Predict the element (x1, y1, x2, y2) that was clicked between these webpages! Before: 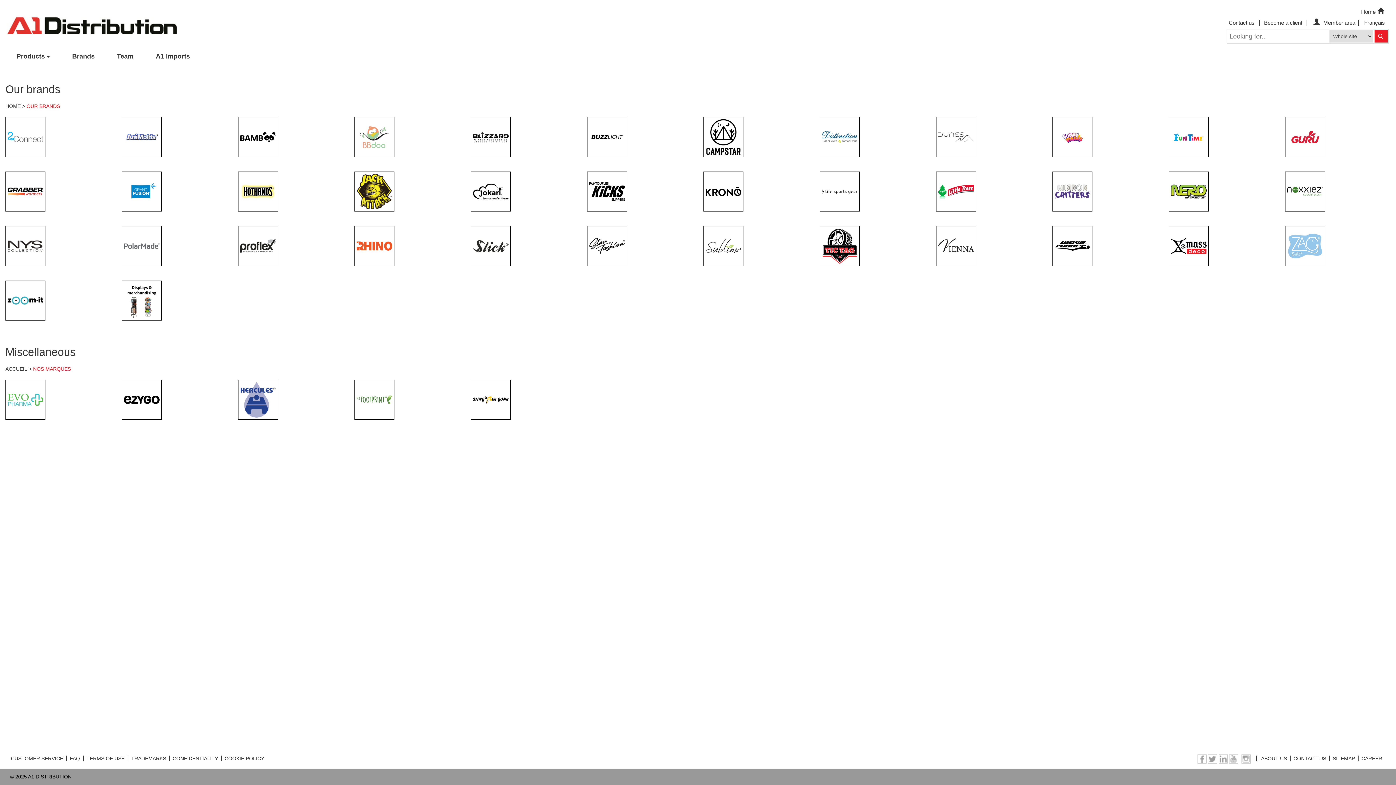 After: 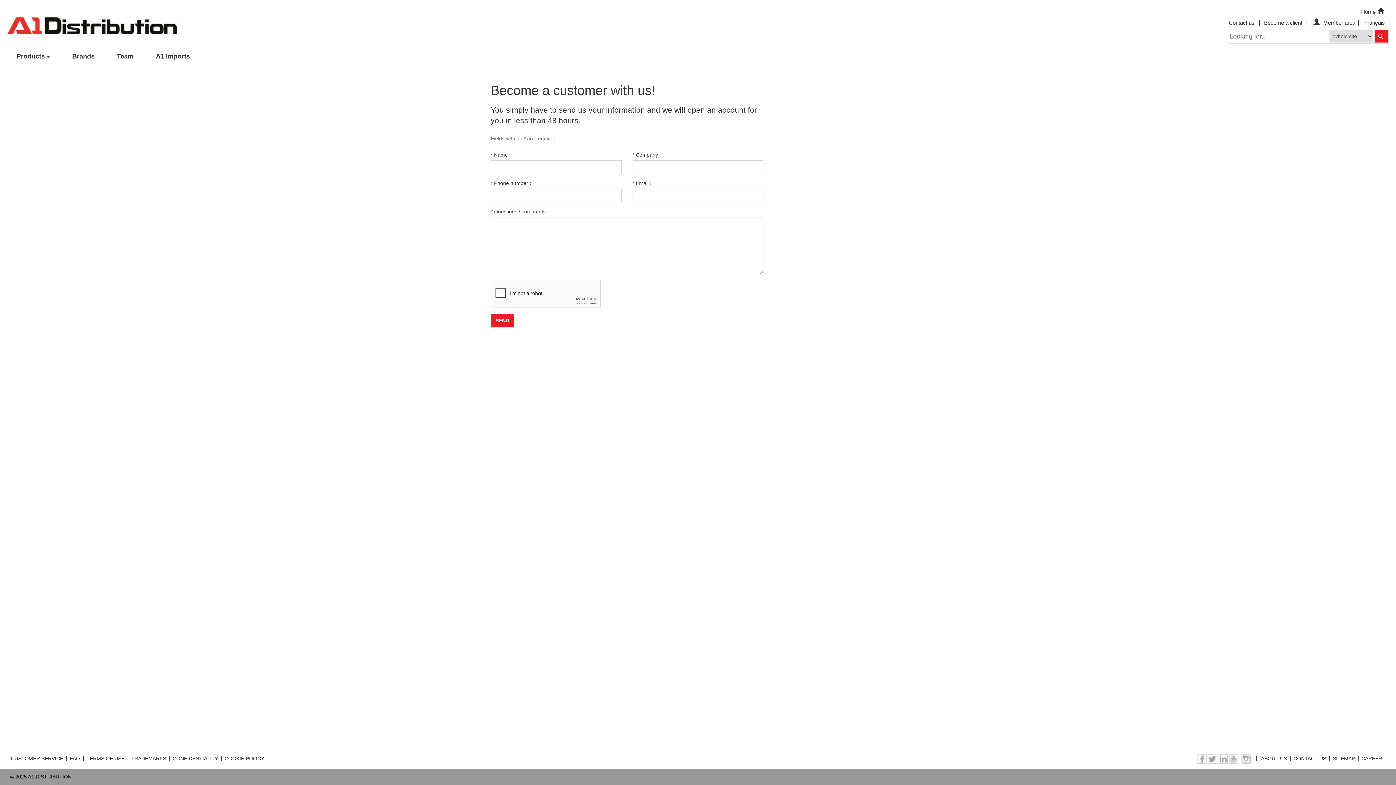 Action: label: Become a client bbox: (1261, 18, 1305, 26)